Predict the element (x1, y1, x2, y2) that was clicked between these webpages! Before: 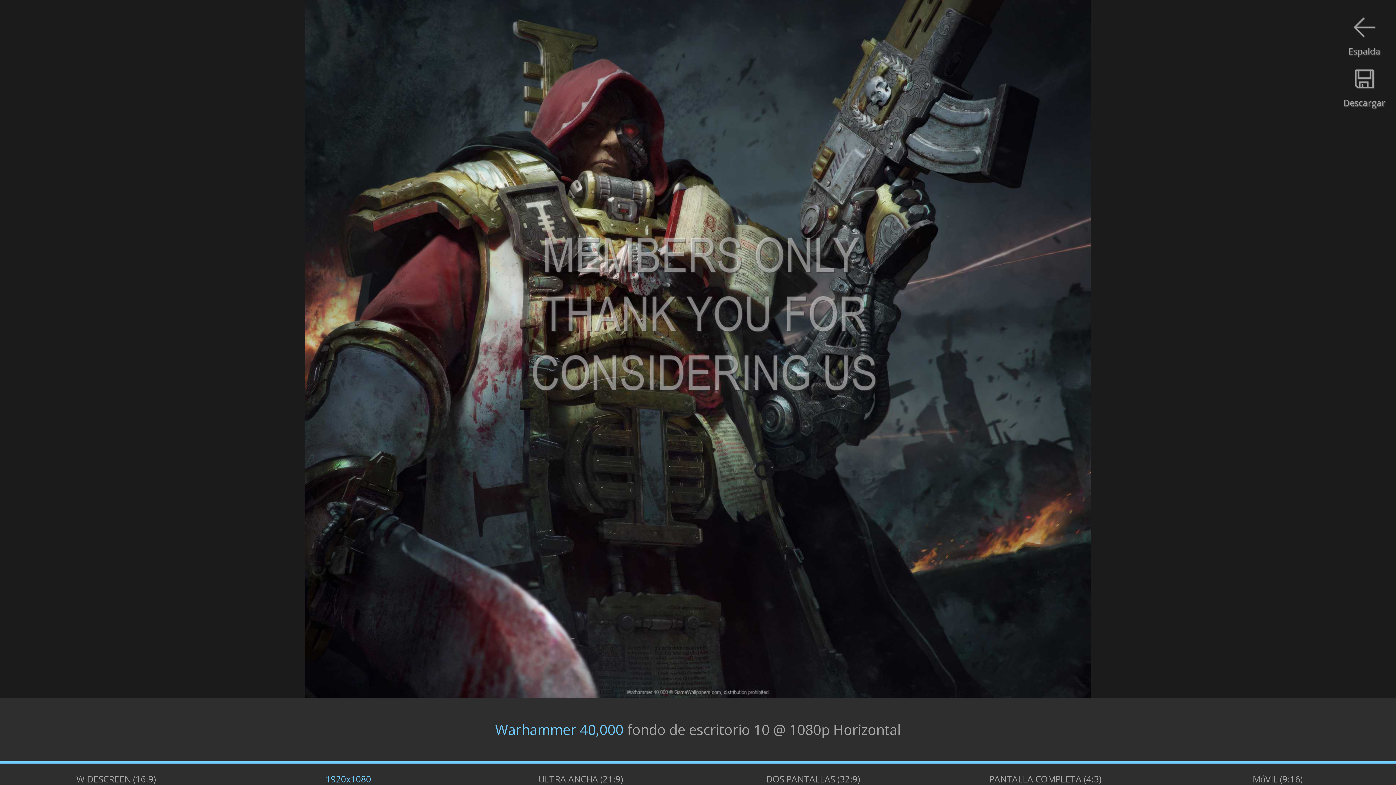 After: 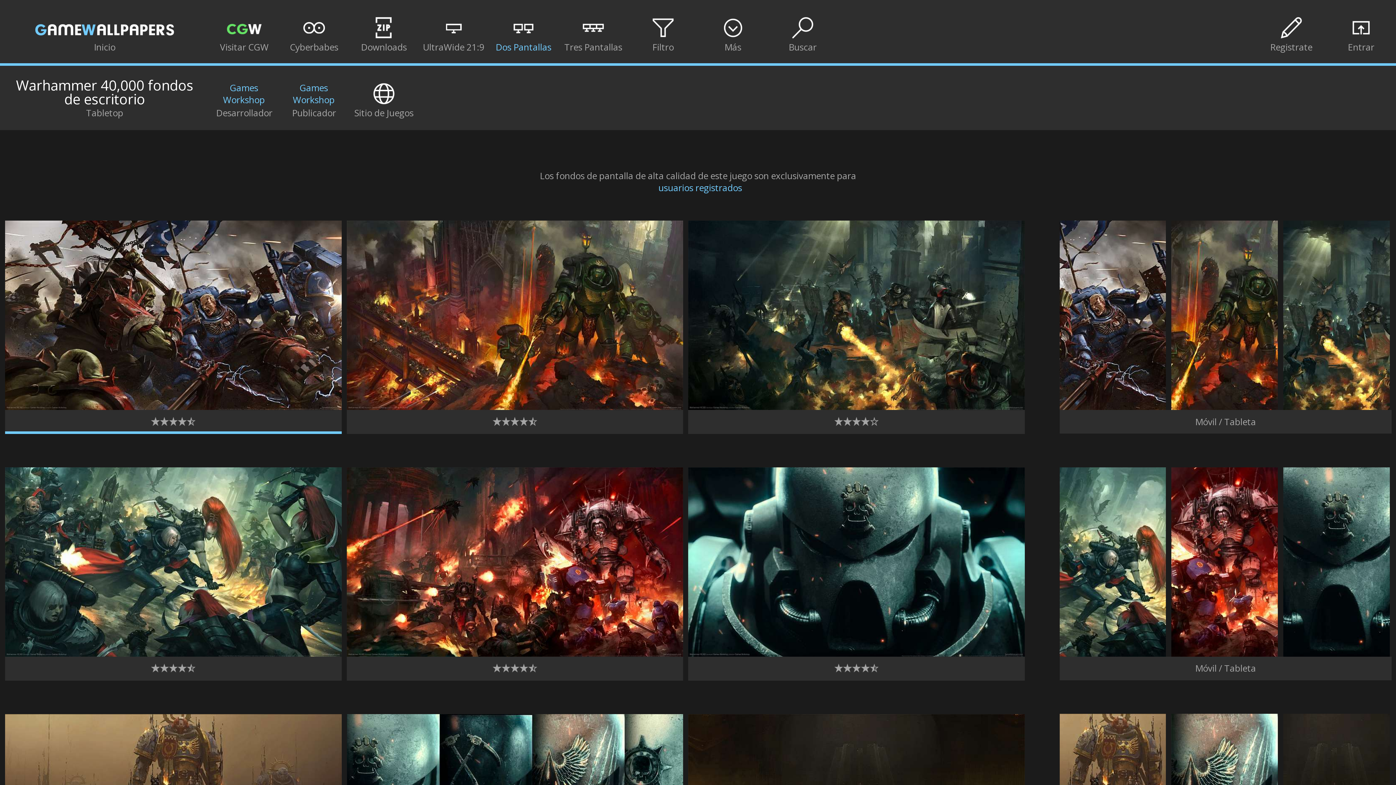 Action: bbox: (495, 720, 623, 739) label: Warhammer 40,000